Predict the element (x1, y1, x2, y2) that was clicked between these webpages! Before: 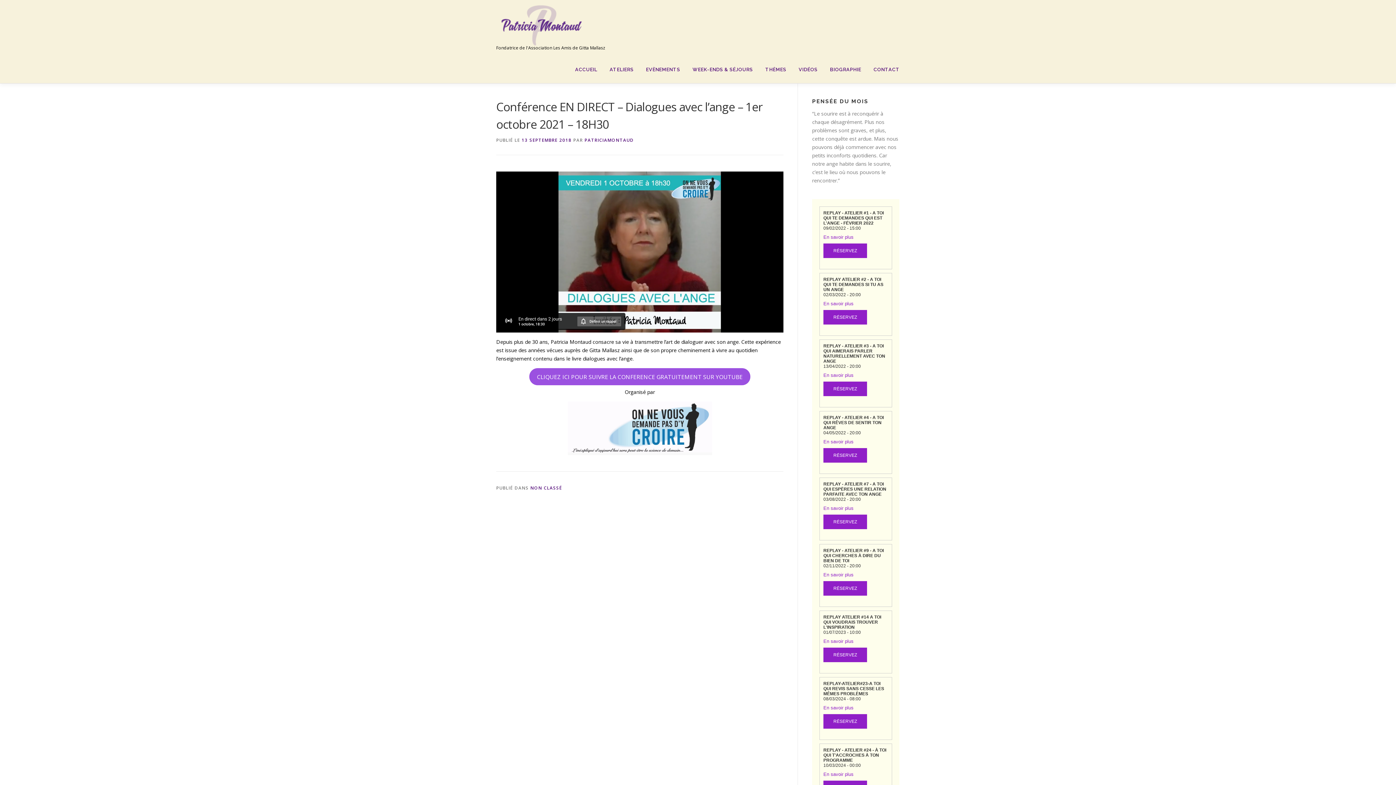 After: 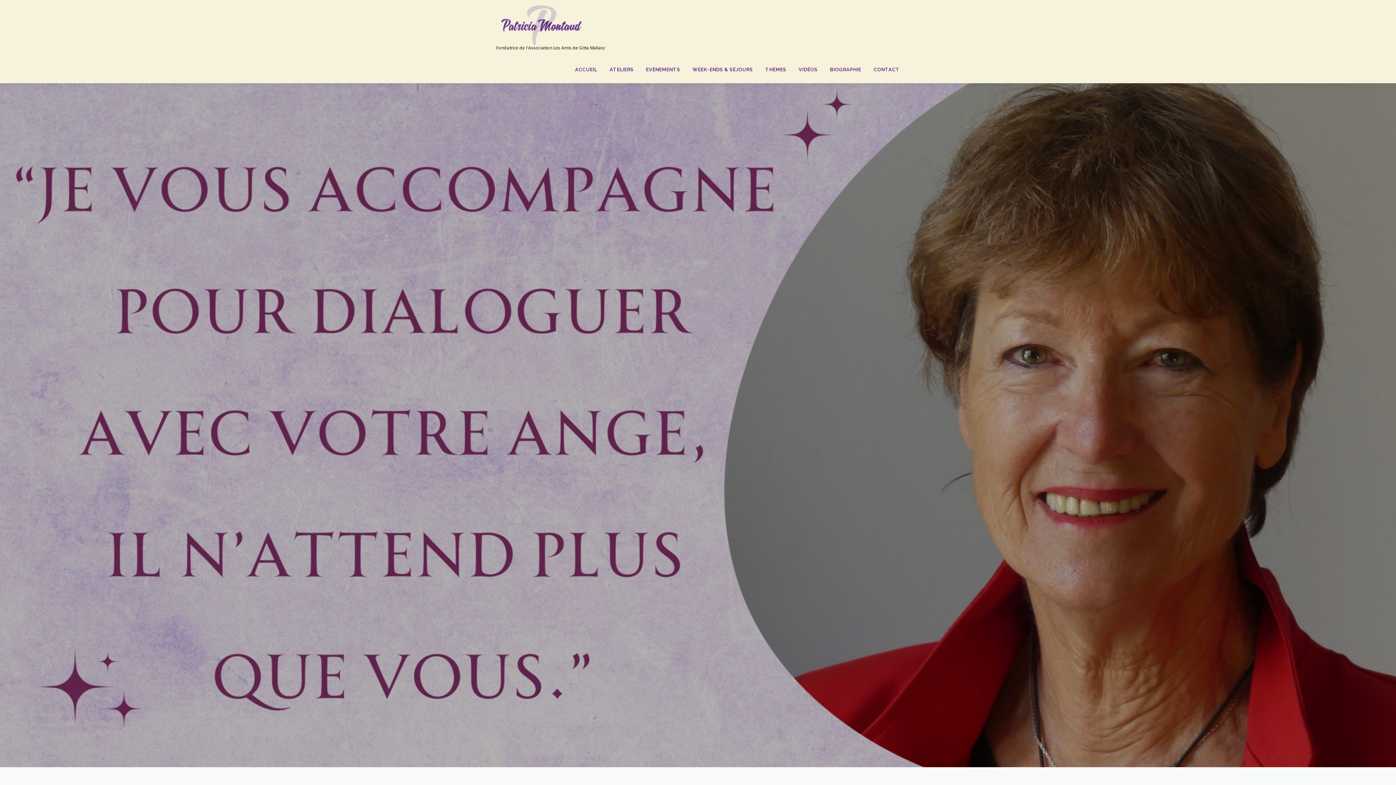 Action: bbox: (496, 21, 587, 28)